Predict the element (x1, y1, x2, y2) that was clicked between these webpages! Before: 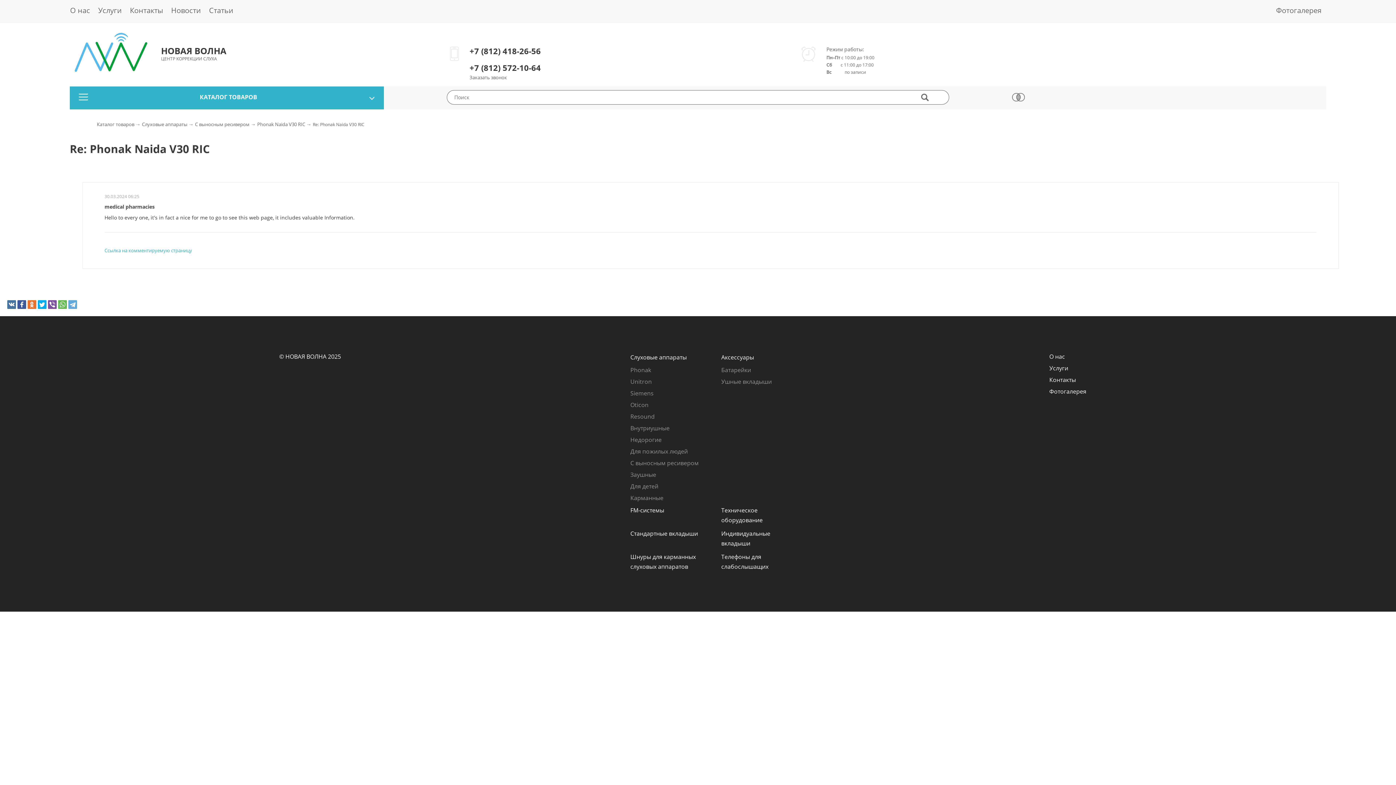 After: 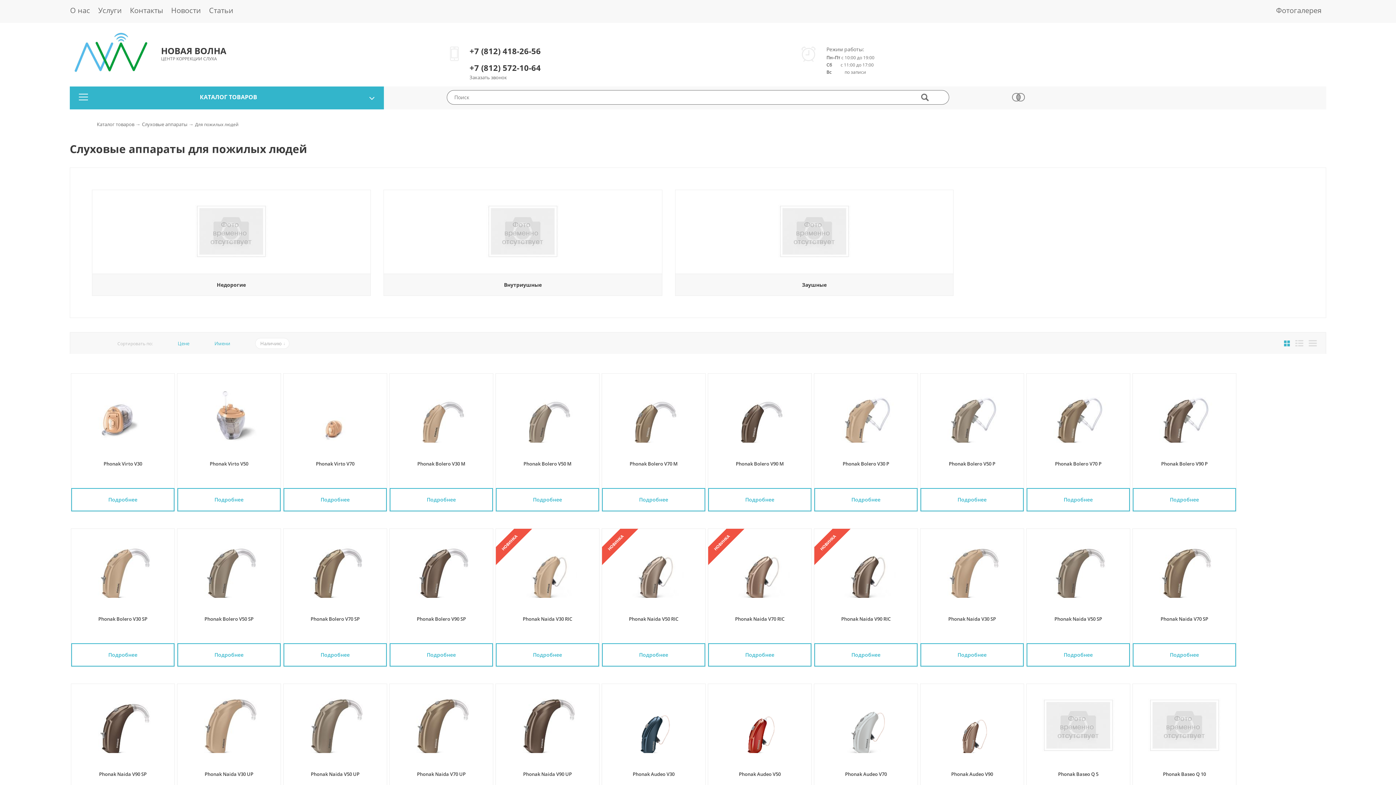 Action: bbox: (630, 447, 688, 455) label: Для пожилых людей